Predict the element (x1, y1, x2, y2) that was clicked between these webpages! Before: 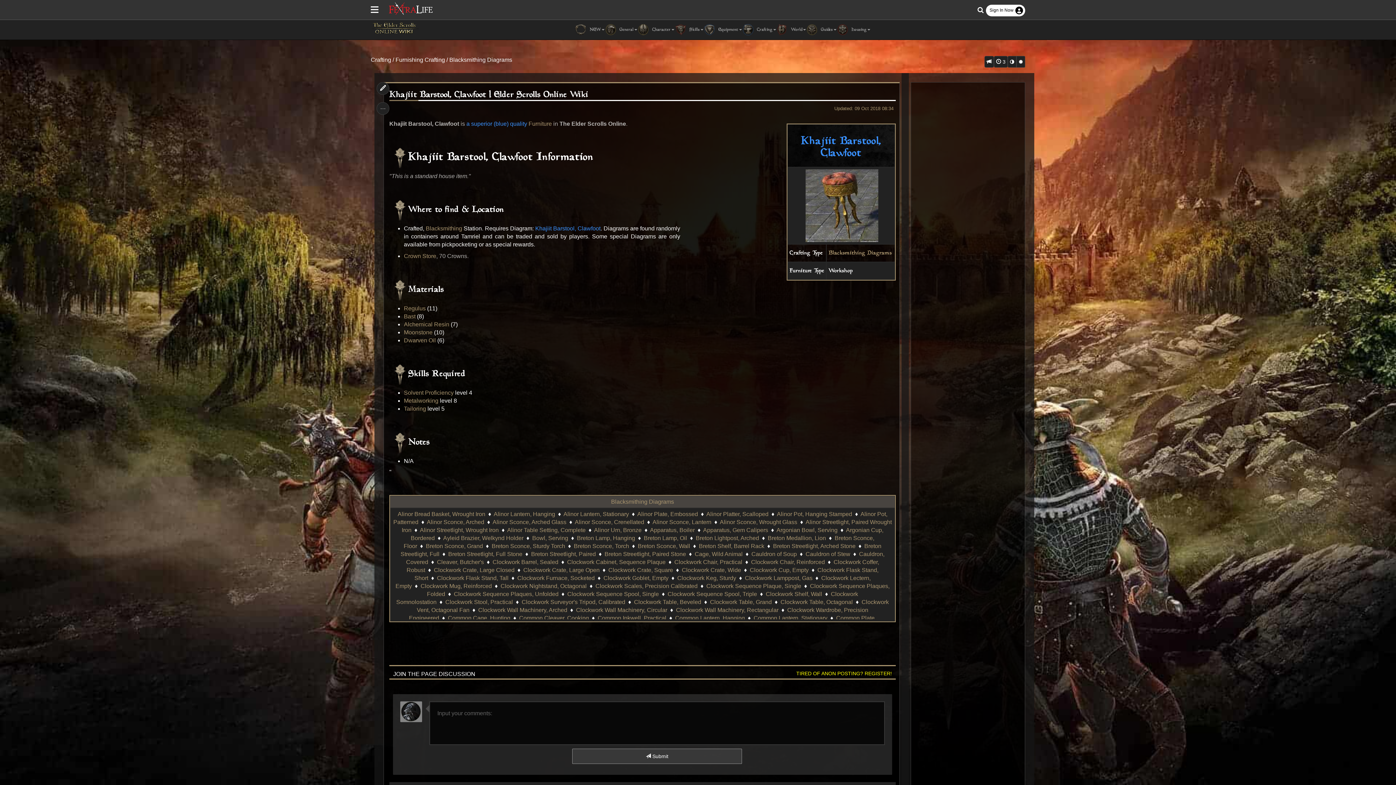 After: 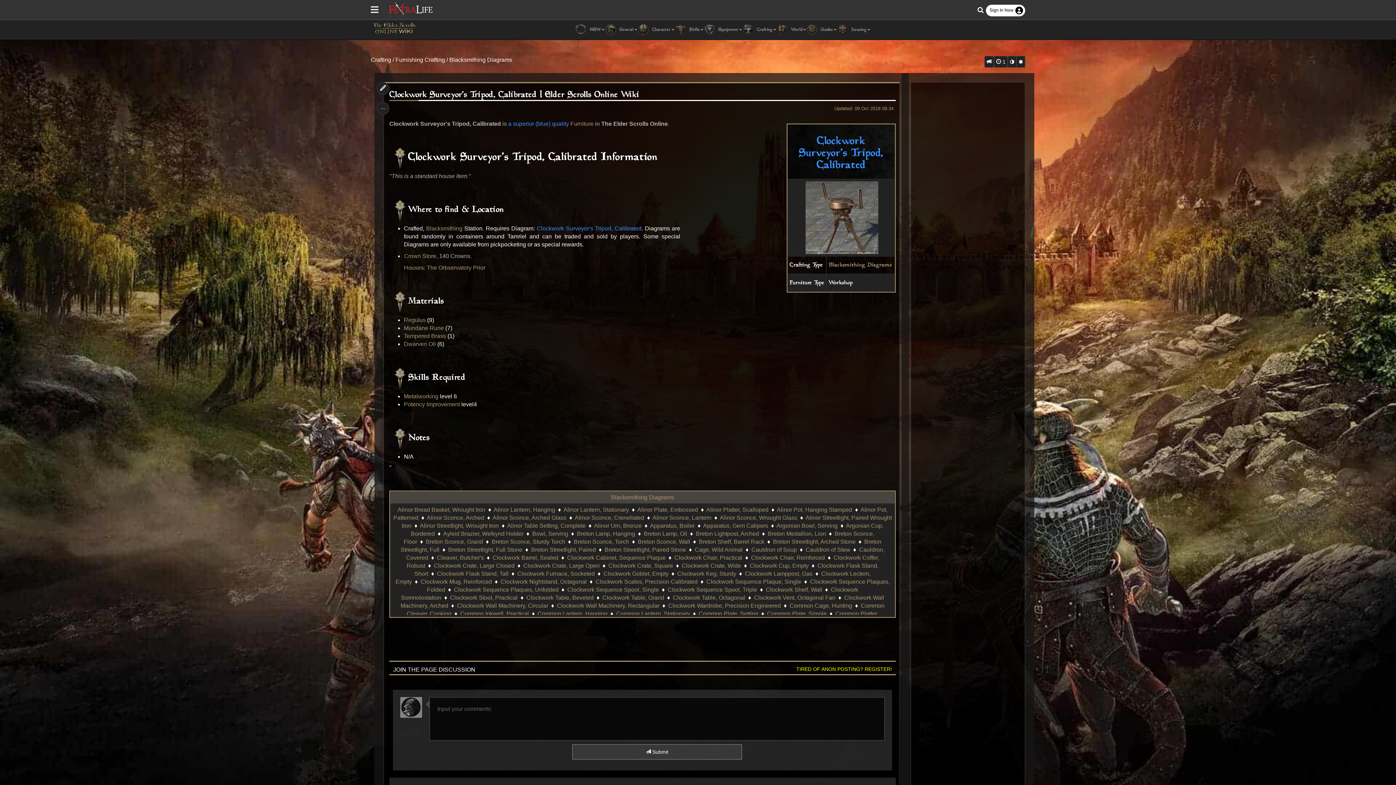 Action: label: Clockwork Surveyor's Tripod, Calibrated bbox: (521, 599, 625, 605)